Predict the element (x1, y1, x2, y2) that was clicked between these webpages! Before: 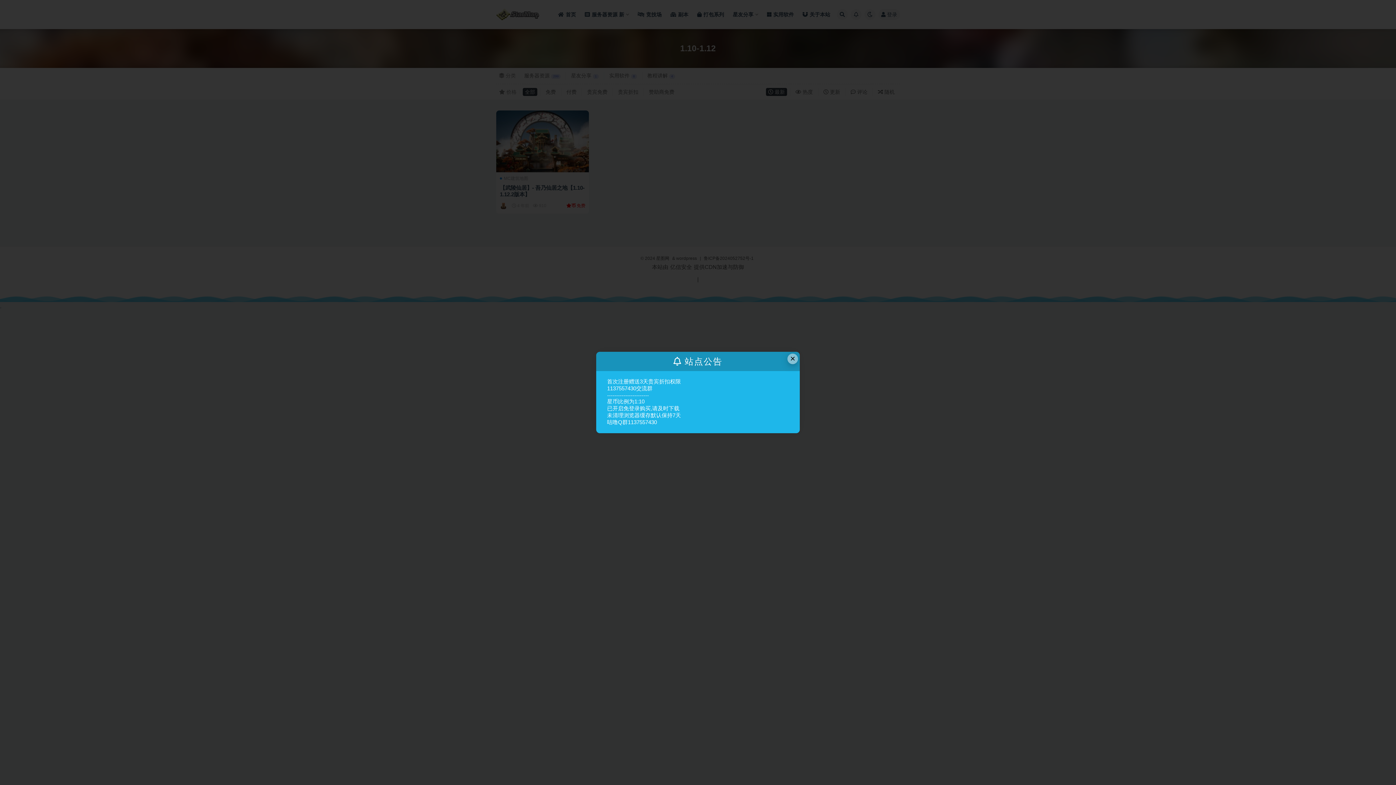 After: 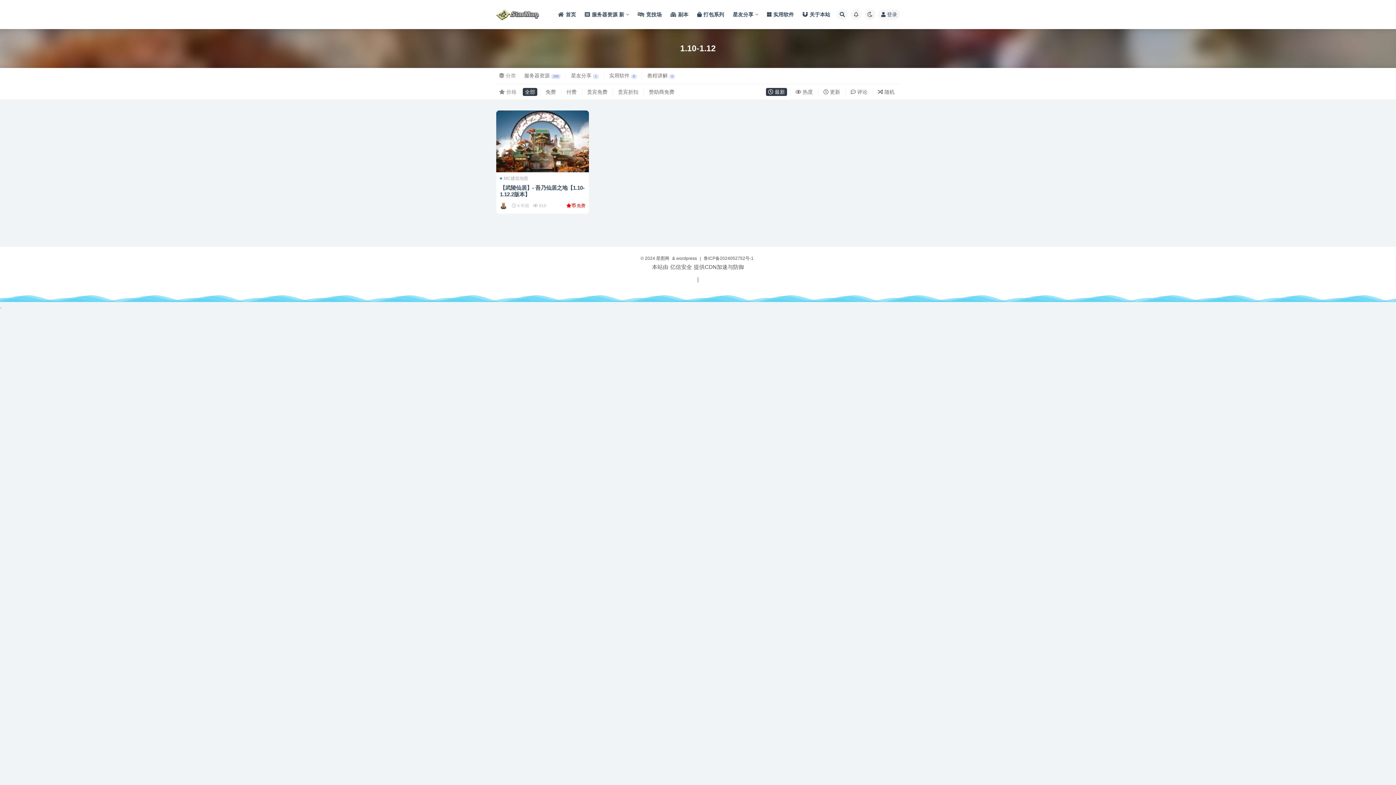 Action: label: Close this dialog bbox: (787, 353, 798, 364)